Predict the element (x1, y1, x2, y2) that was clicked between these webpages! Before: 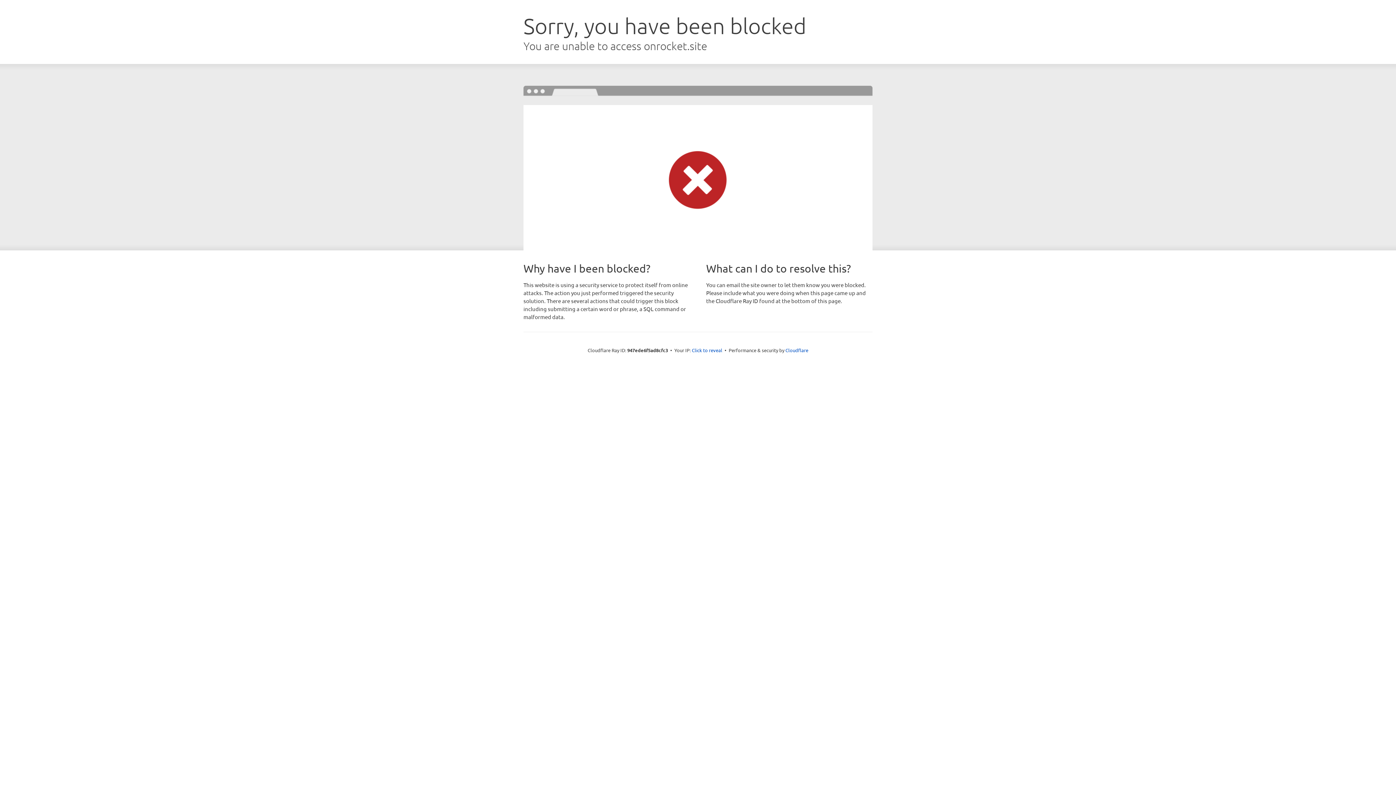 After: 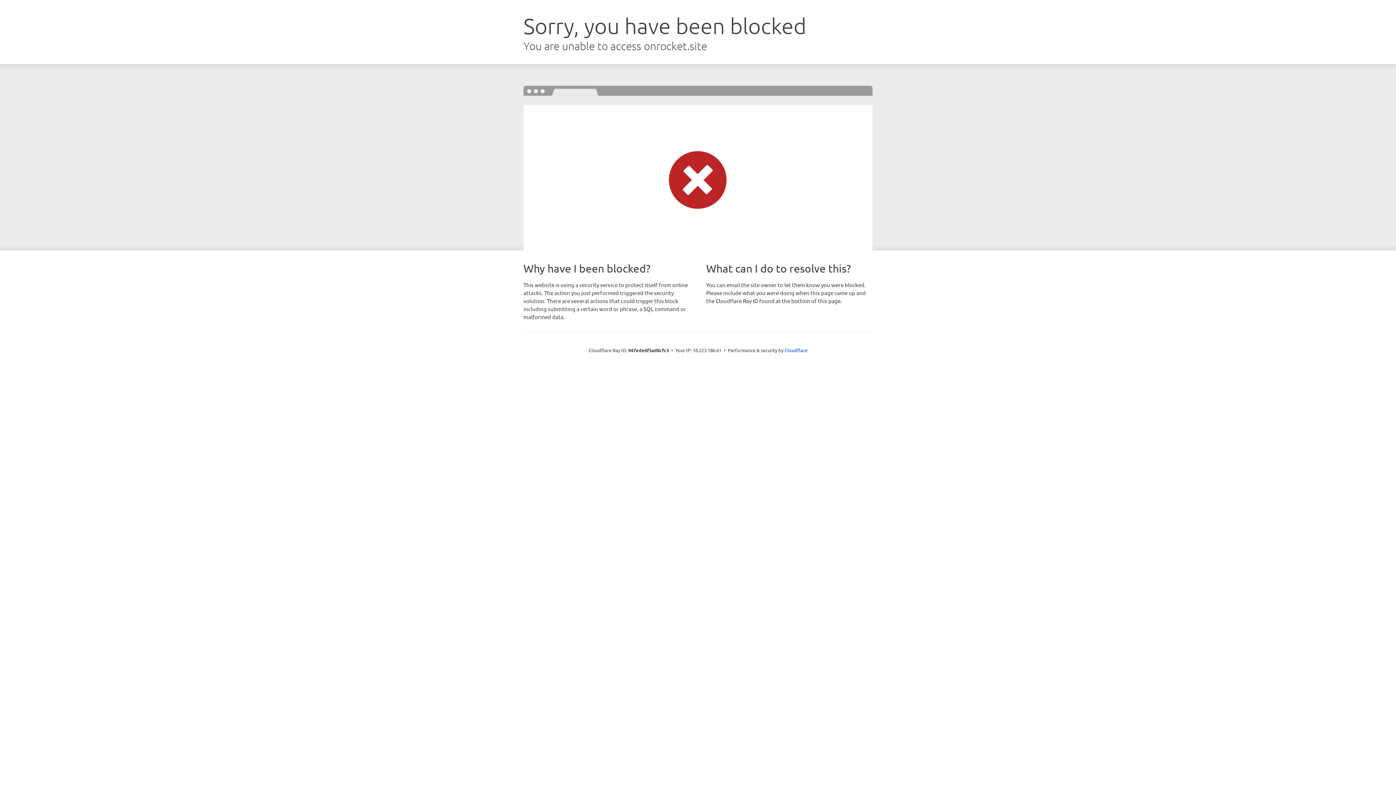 Action: label: Click to reveal bbox: (692, 346, 722, 353)